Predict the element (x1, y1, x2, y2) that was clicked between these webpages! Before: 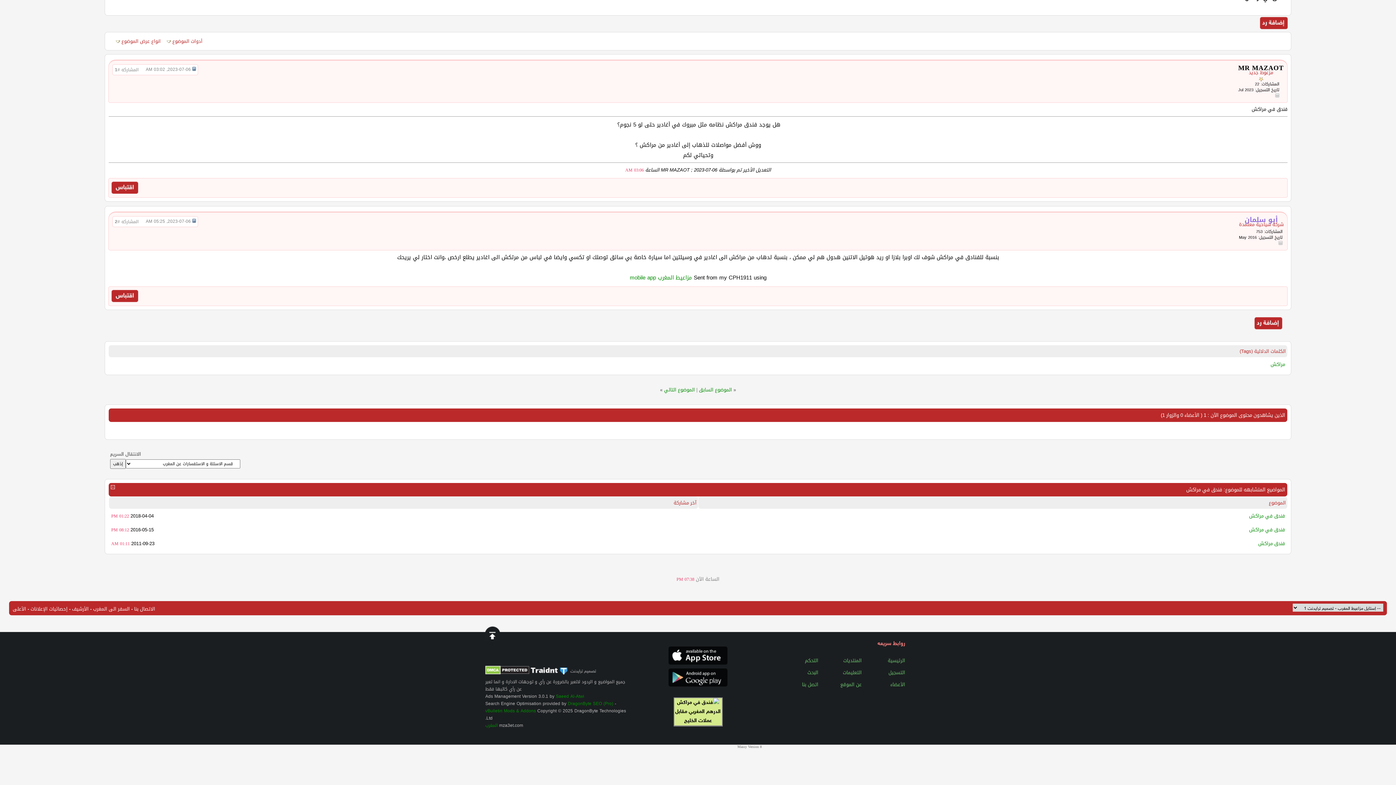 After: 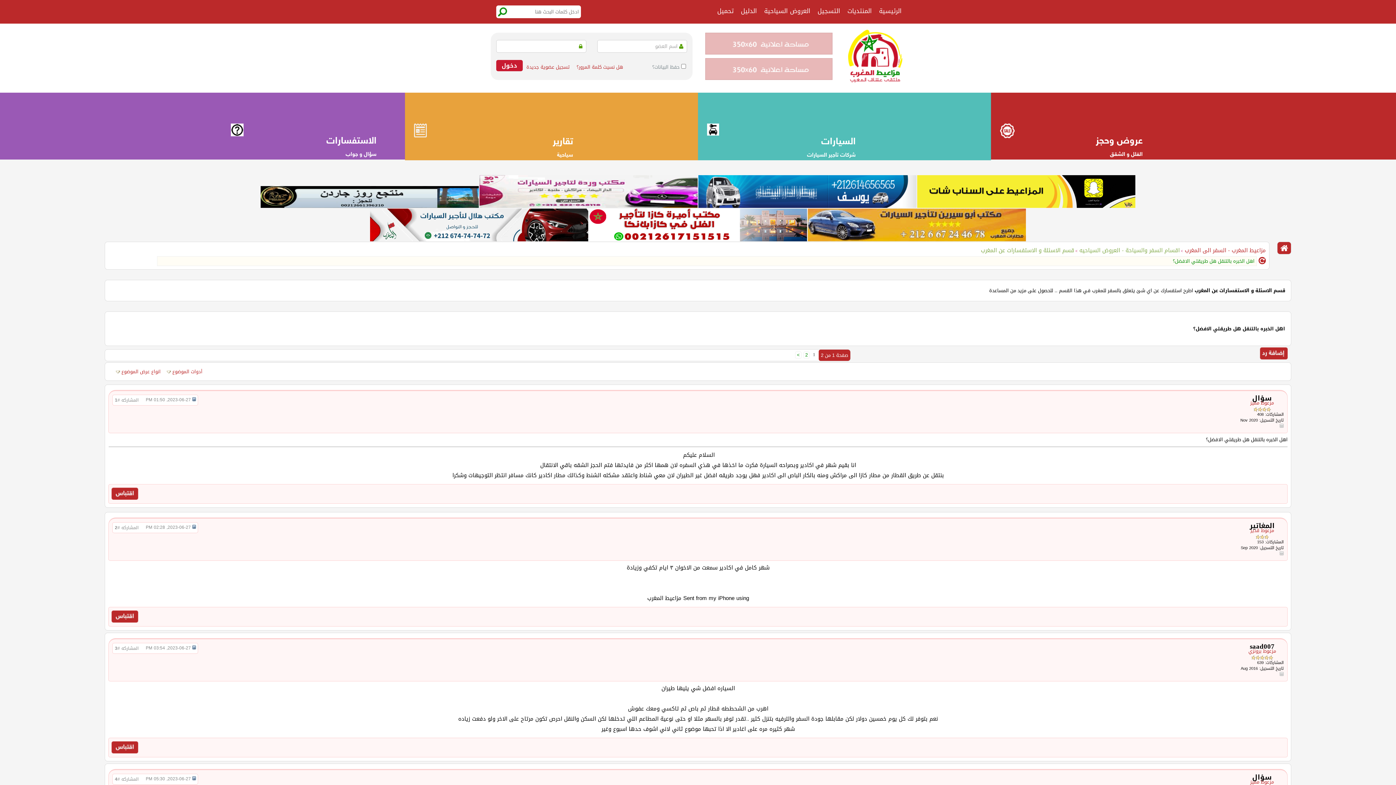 Action: bbox: (699, 385, 732, 394) label: الموضوع السابق